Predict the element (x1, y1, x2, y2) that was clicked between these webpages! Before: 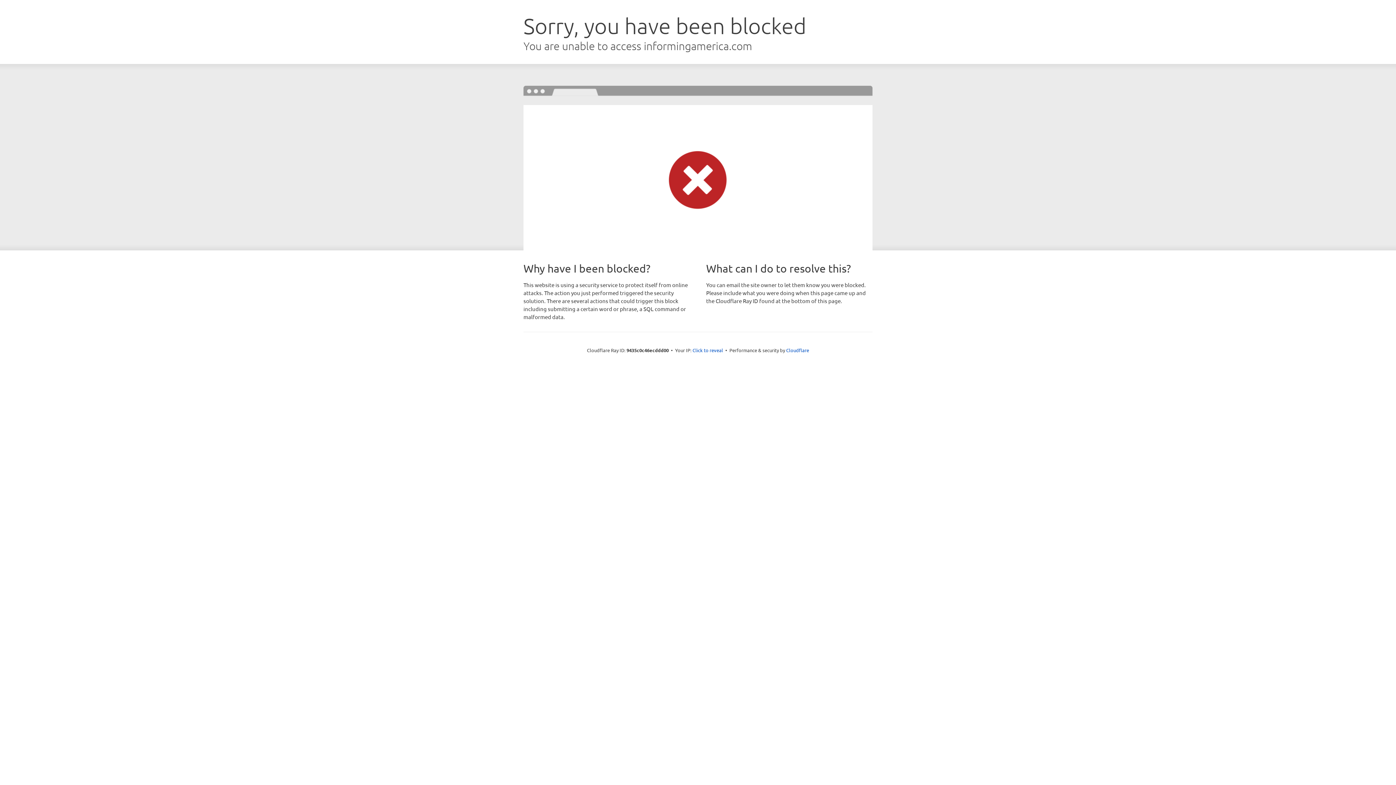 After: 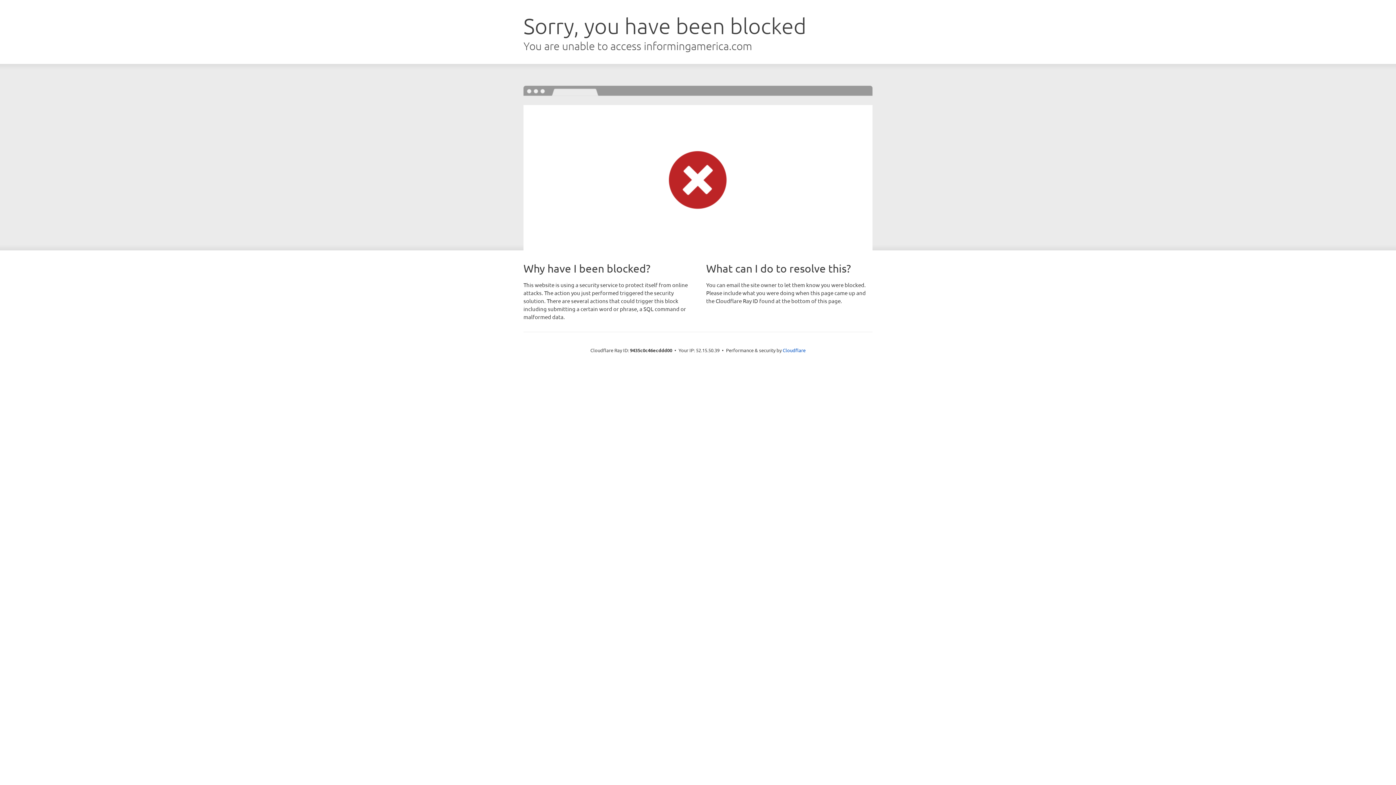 Action: label: Click to reveal bbox: (692, 346, 723, 353)